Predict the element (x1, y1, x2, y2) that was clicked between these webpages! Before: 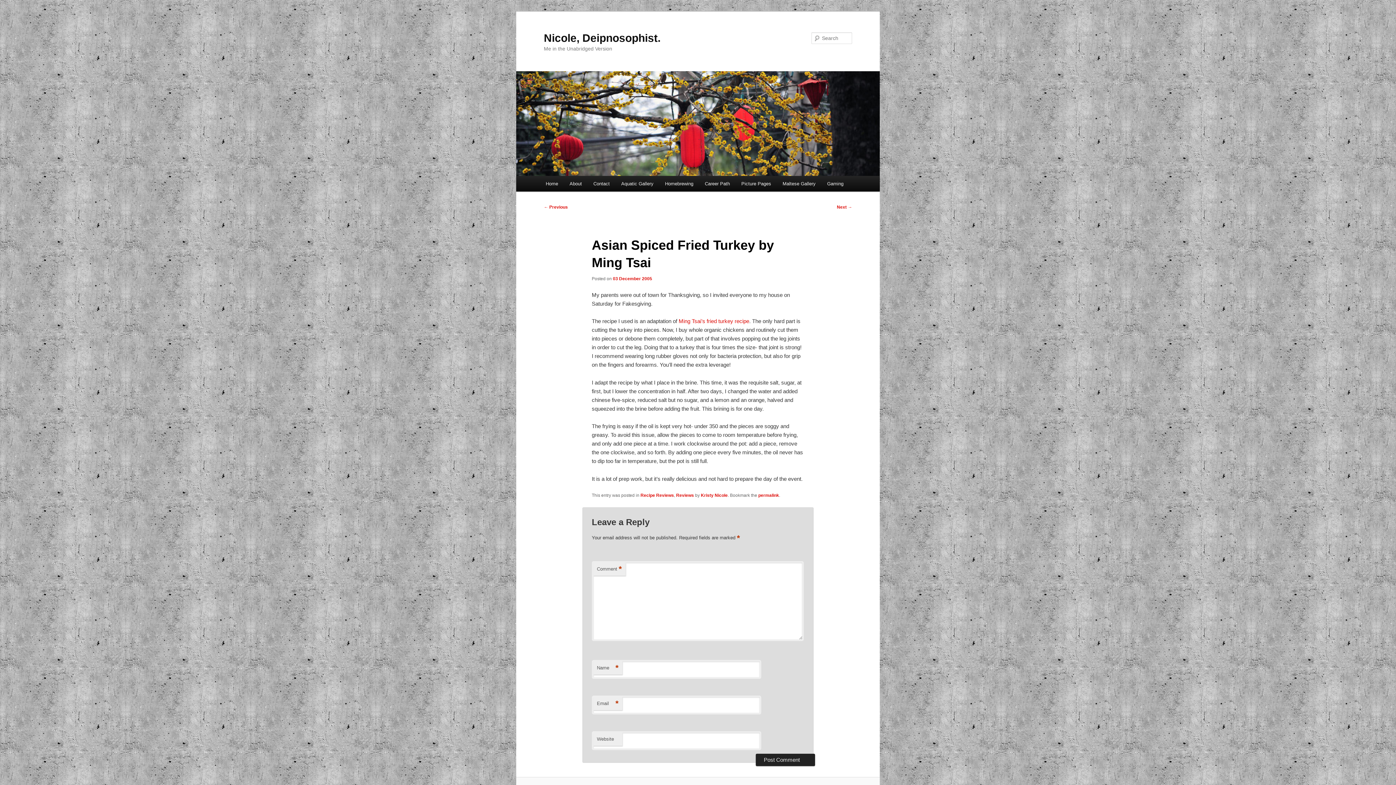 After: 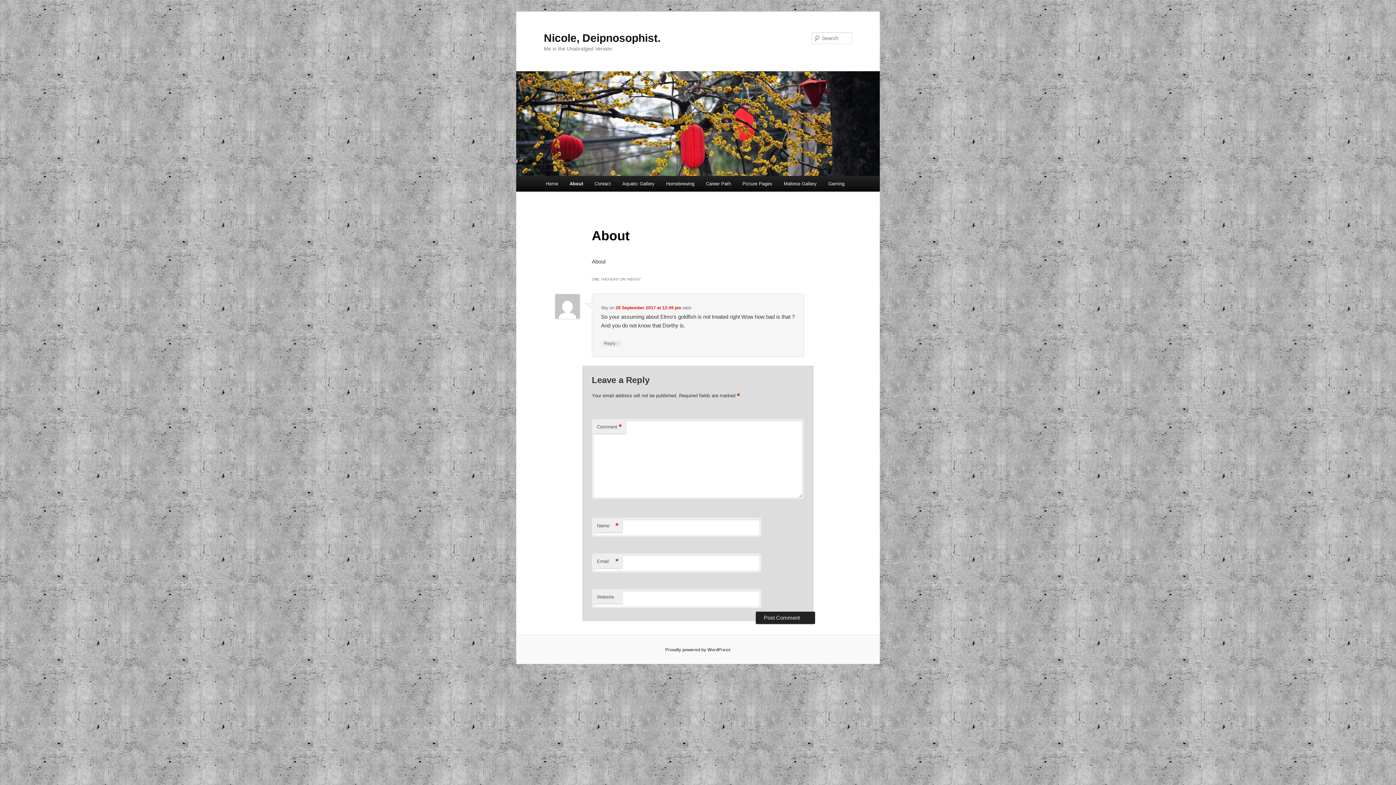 Action: label: About bbox: (563, 176, 587, 191)